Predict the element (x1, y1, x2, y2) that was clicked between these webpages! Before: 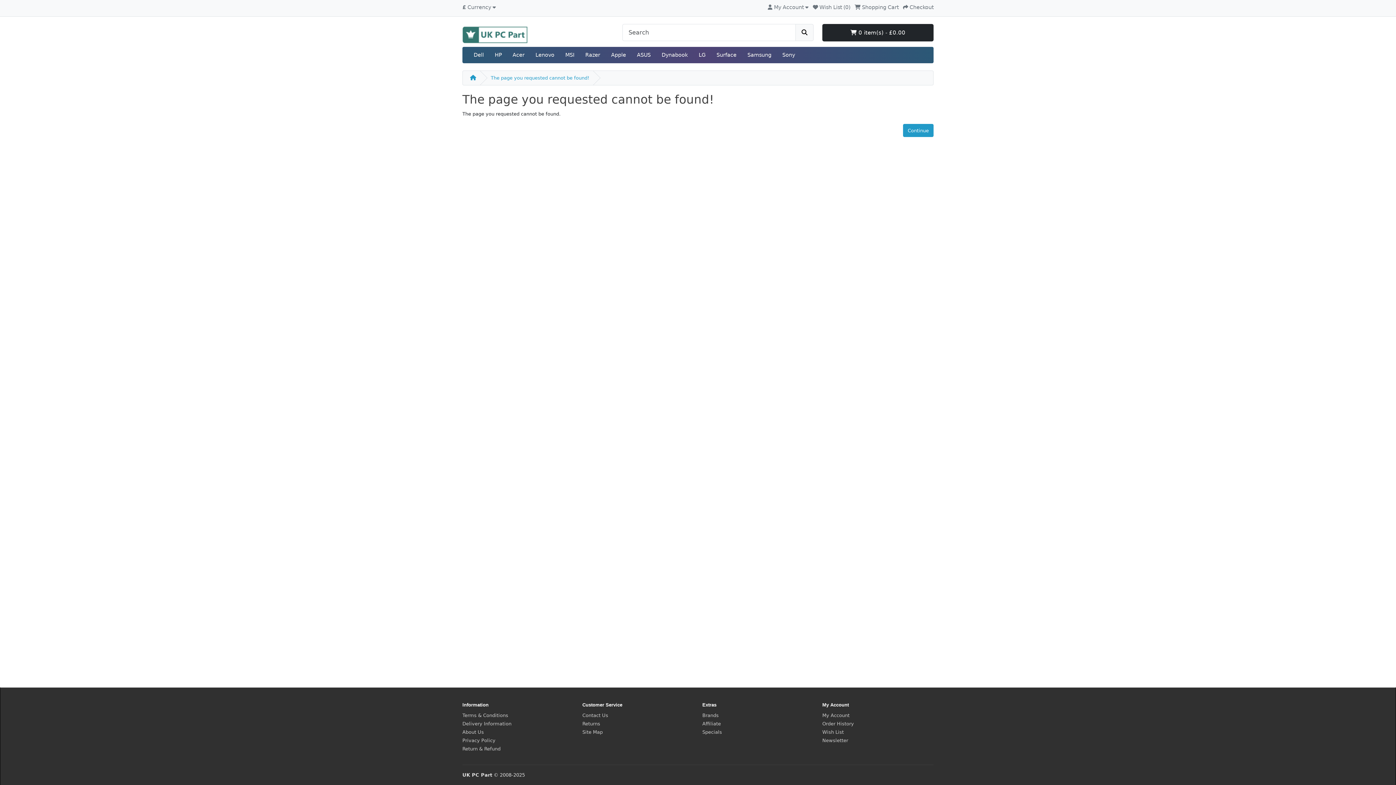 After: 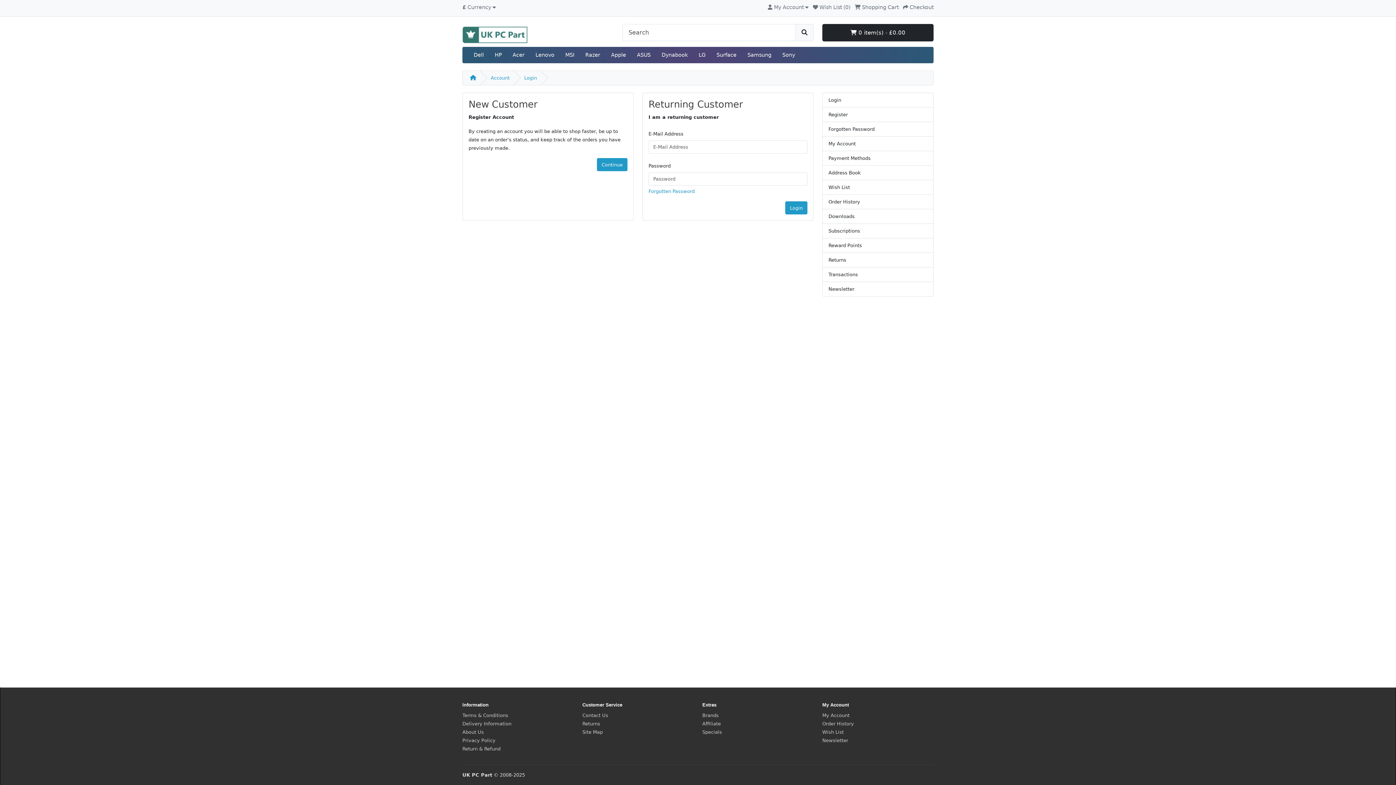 Action: bbox: (822, 729, 844, 735) label: Wish List